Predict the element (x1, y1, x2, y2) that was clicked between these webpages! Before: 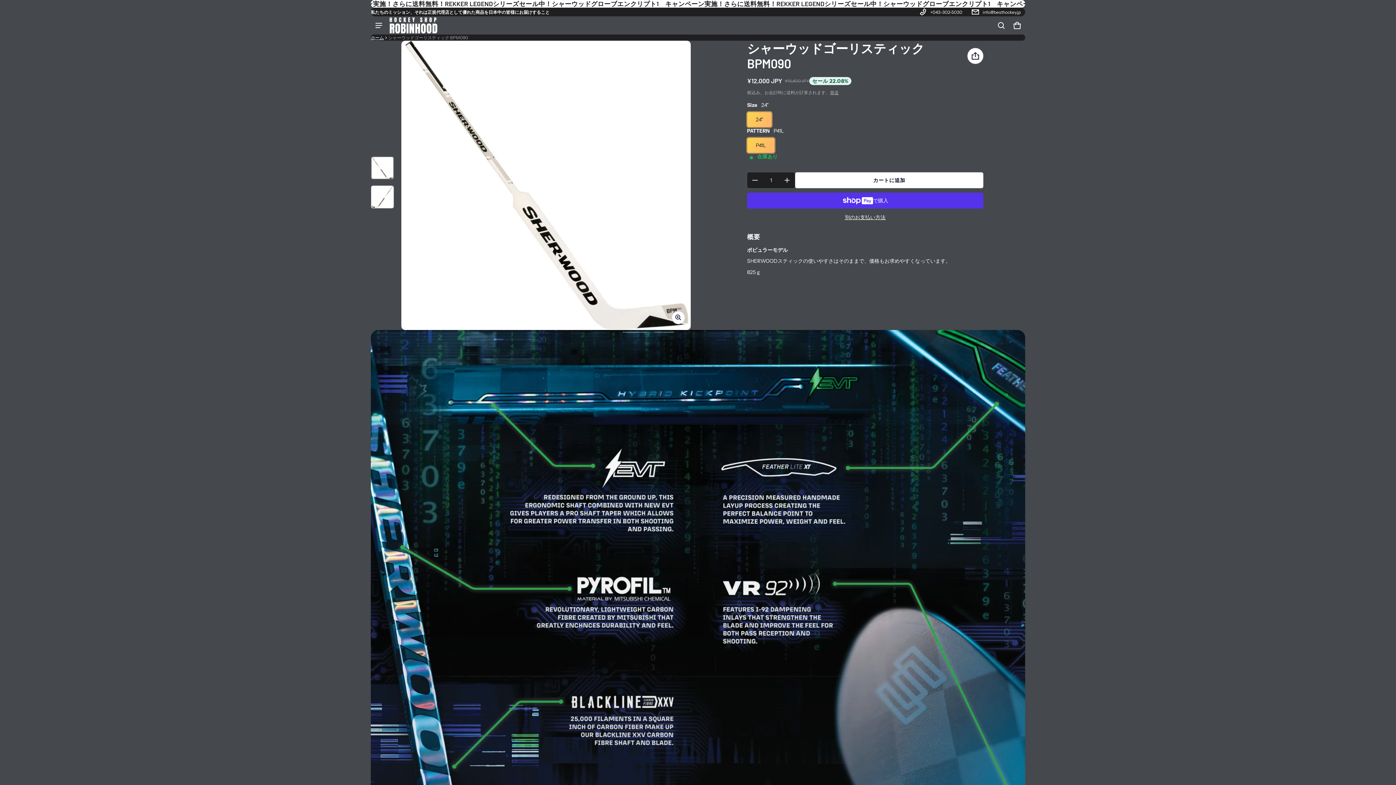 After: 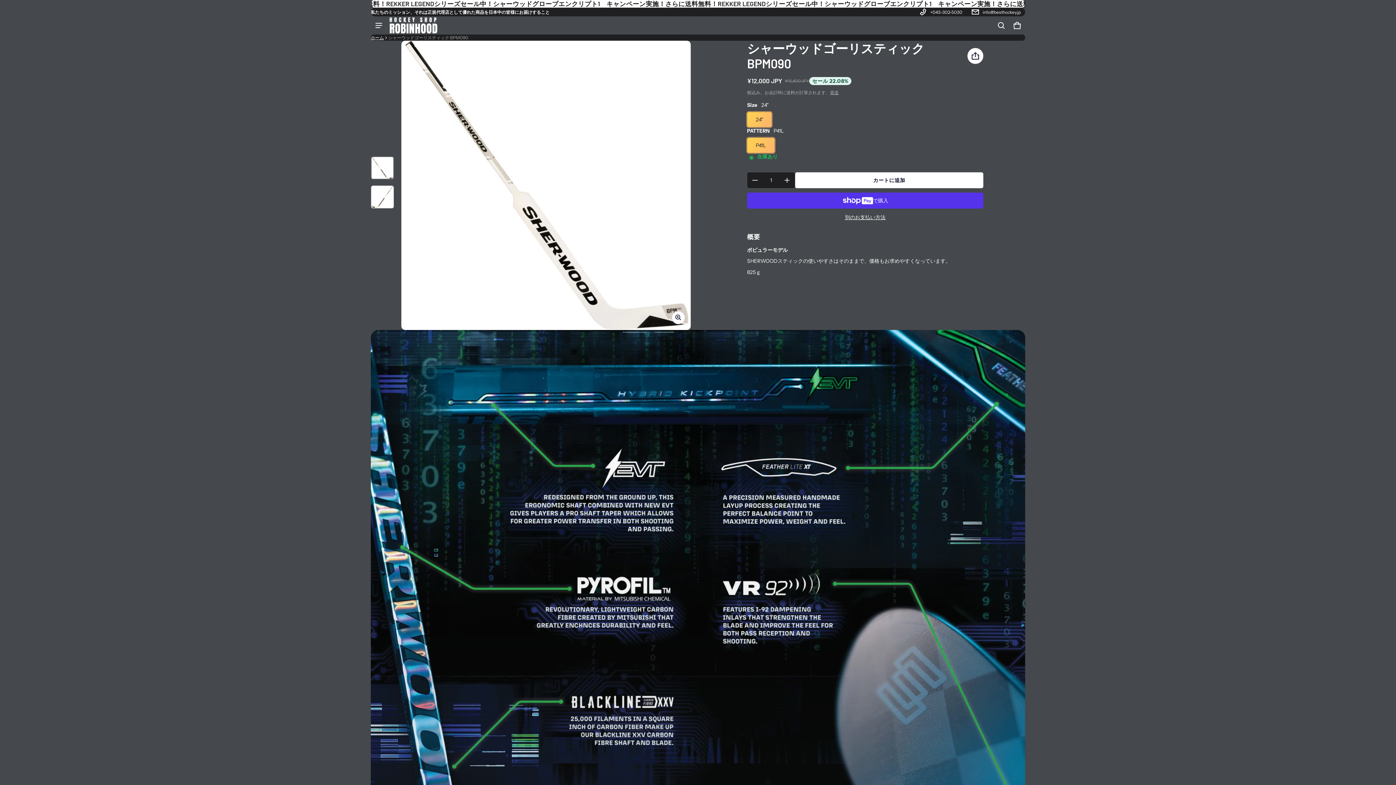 Action: bbox: (966, 7, 1025, 16) label: info@besthockey.jp